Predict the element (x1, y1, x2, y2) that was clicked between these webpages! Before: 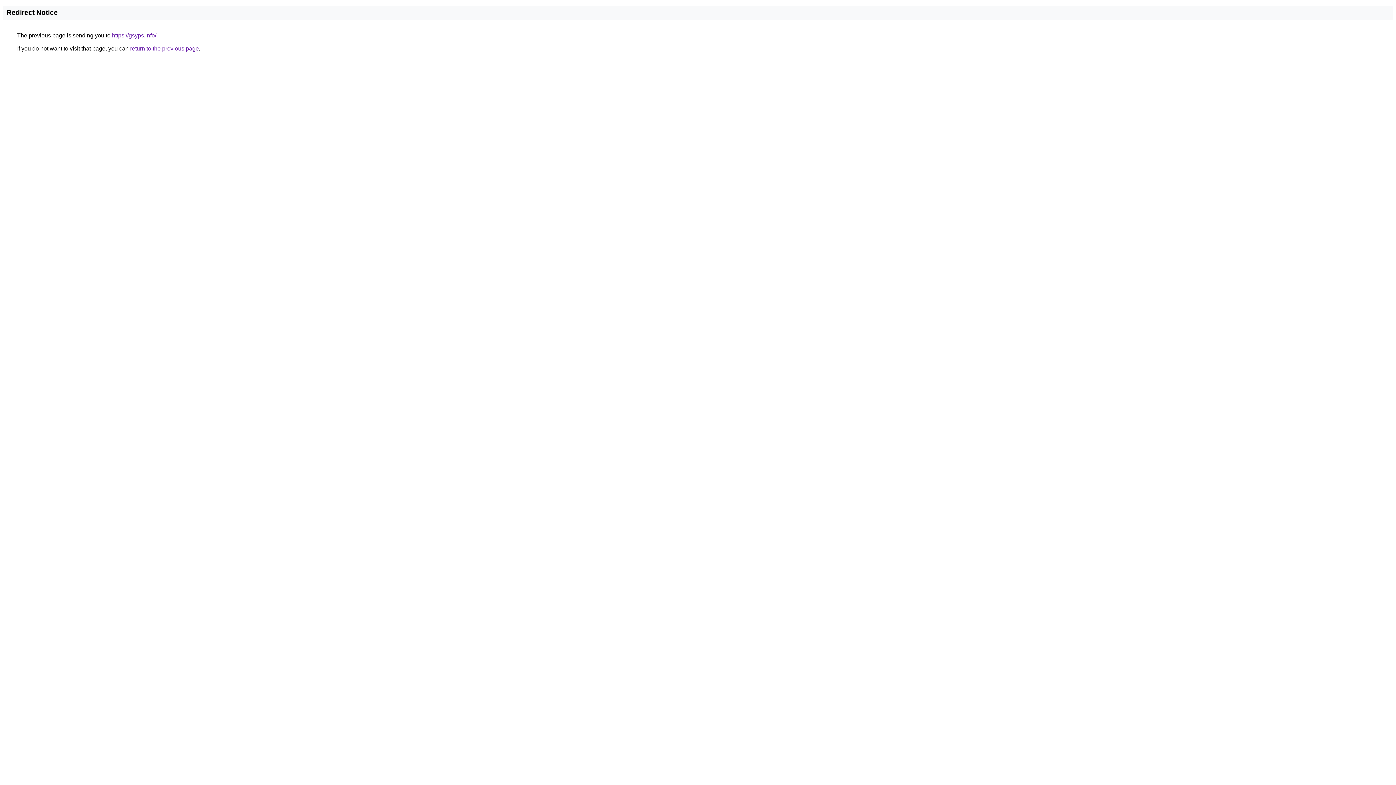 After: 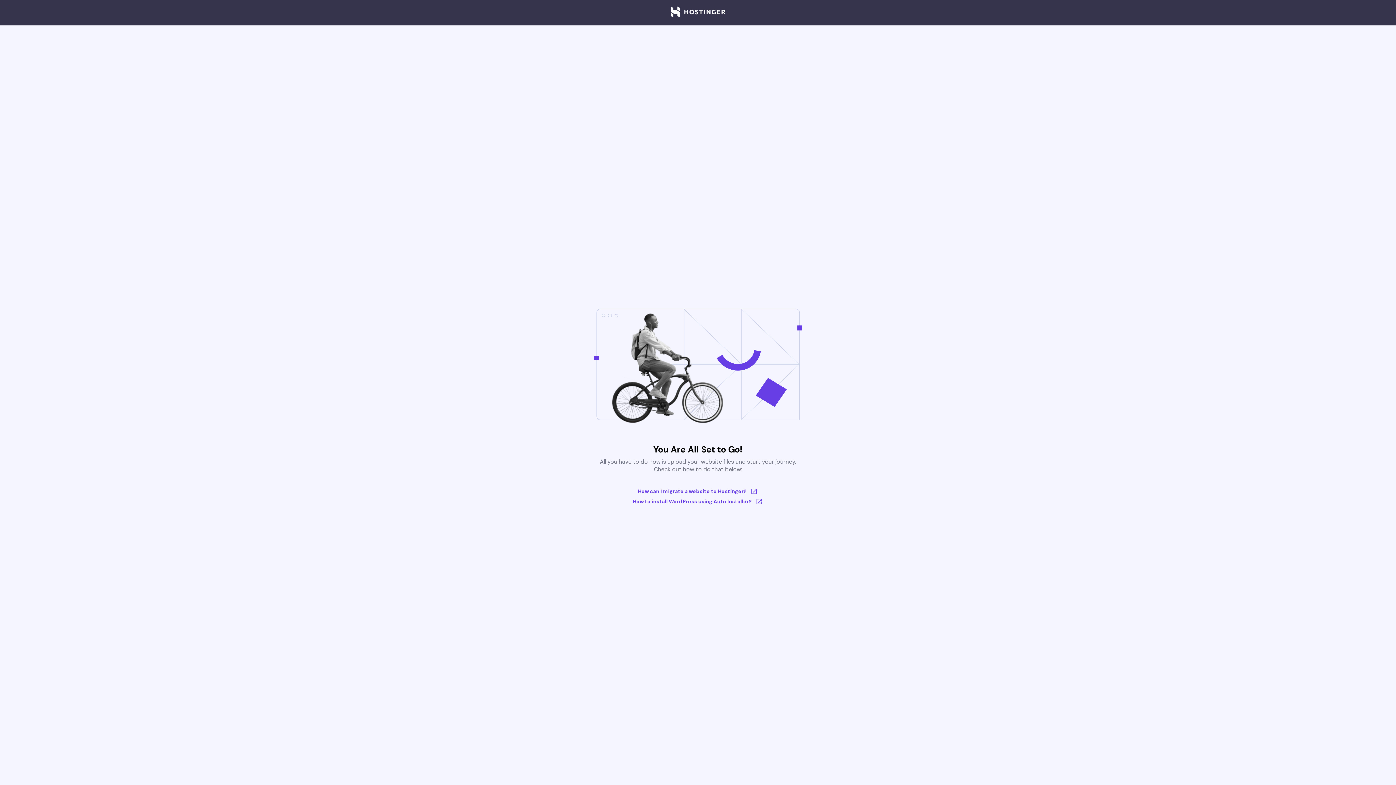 Action: label: https://gsyps.info/ bbox: (112, 32, 156, 38)